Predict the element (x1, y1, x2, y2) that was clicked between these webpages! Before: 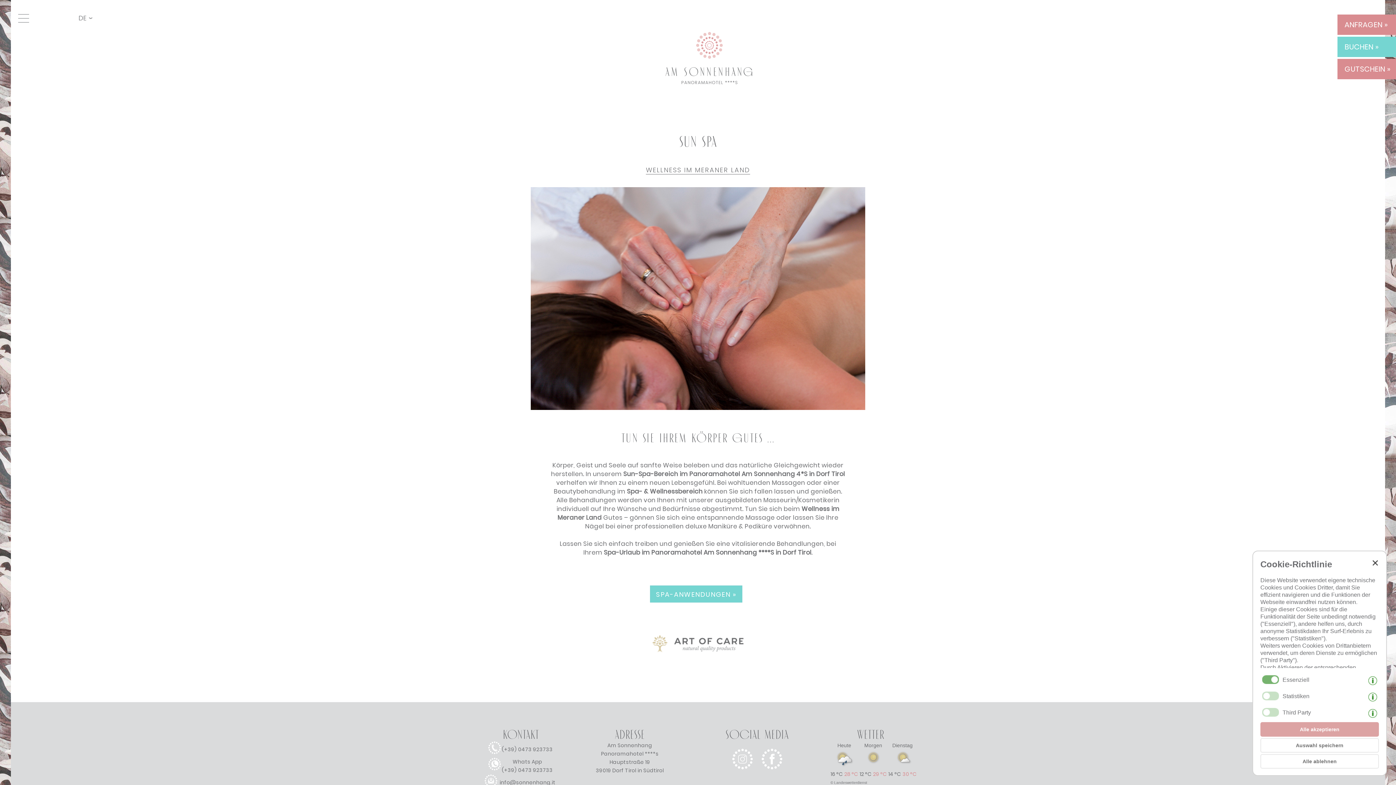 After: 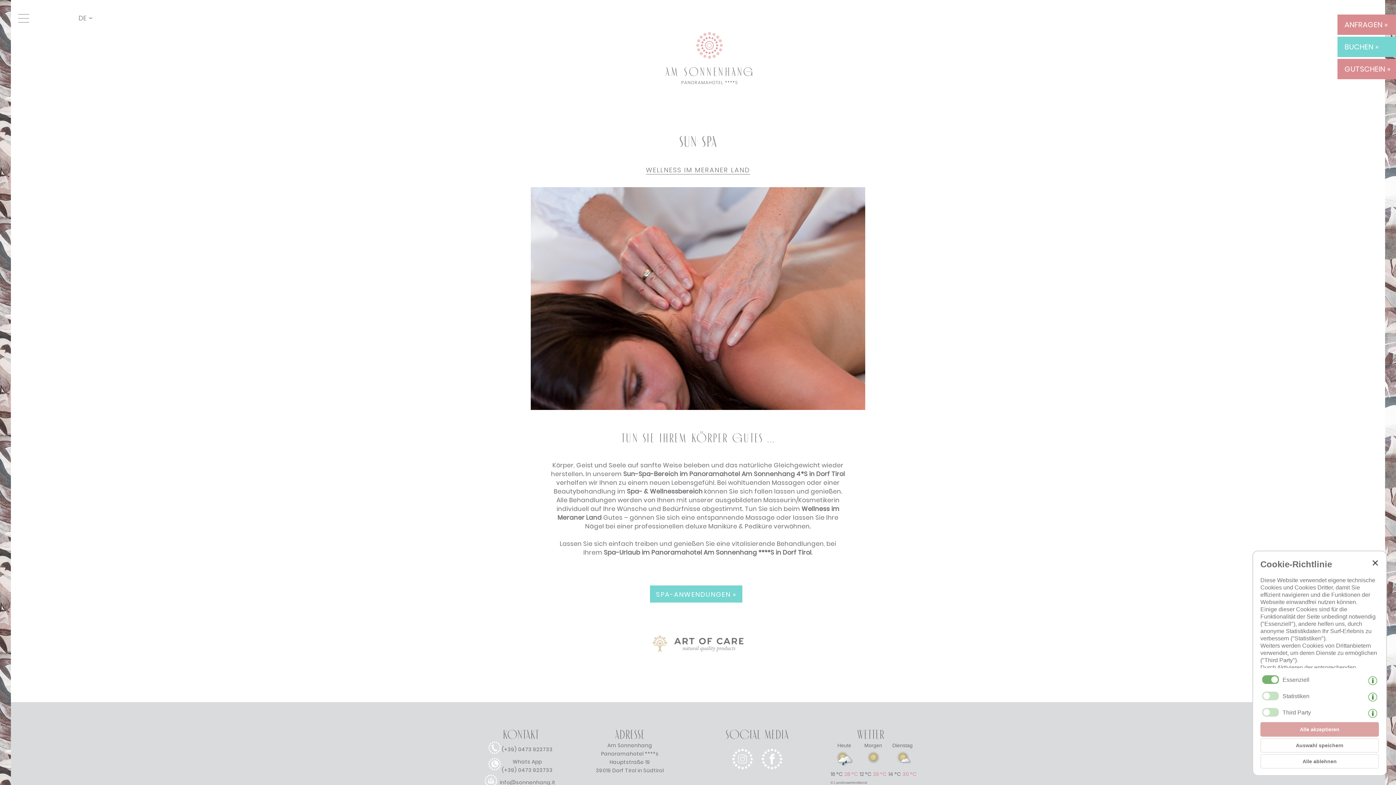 Action: bbox: (888, 750, 916, 768)